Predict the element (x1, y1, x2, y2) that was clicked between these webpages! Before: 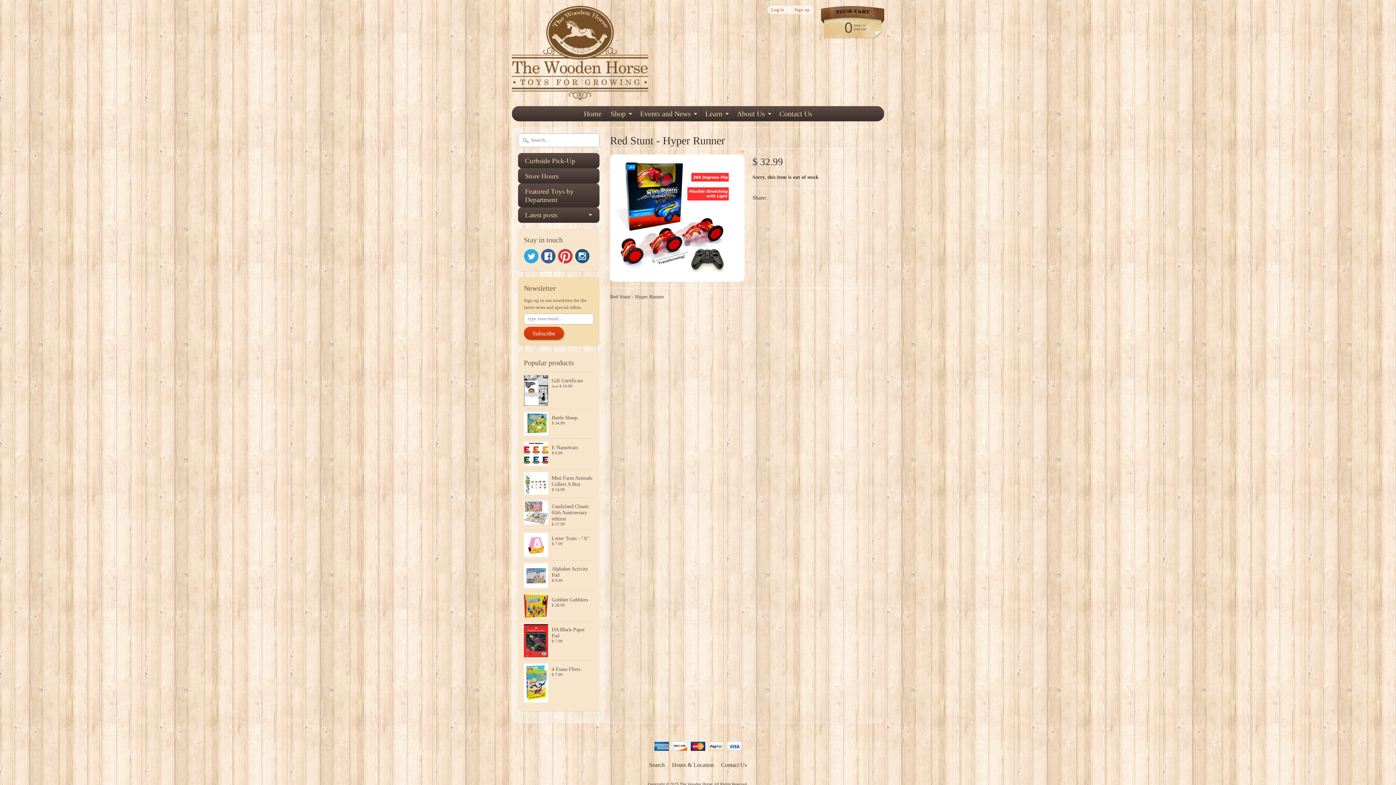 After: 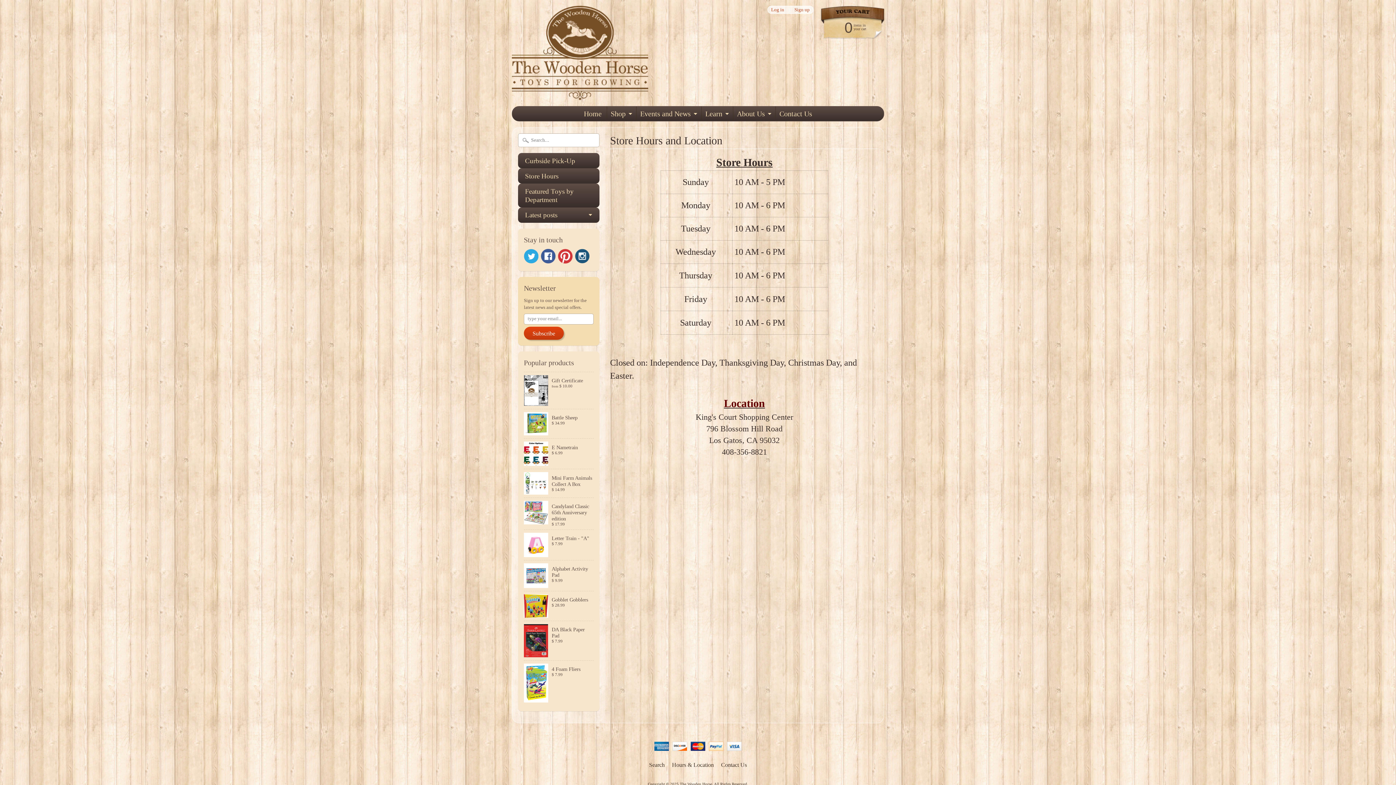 Action: bbox: (669, 761, 716, 769) label: Hours & Location